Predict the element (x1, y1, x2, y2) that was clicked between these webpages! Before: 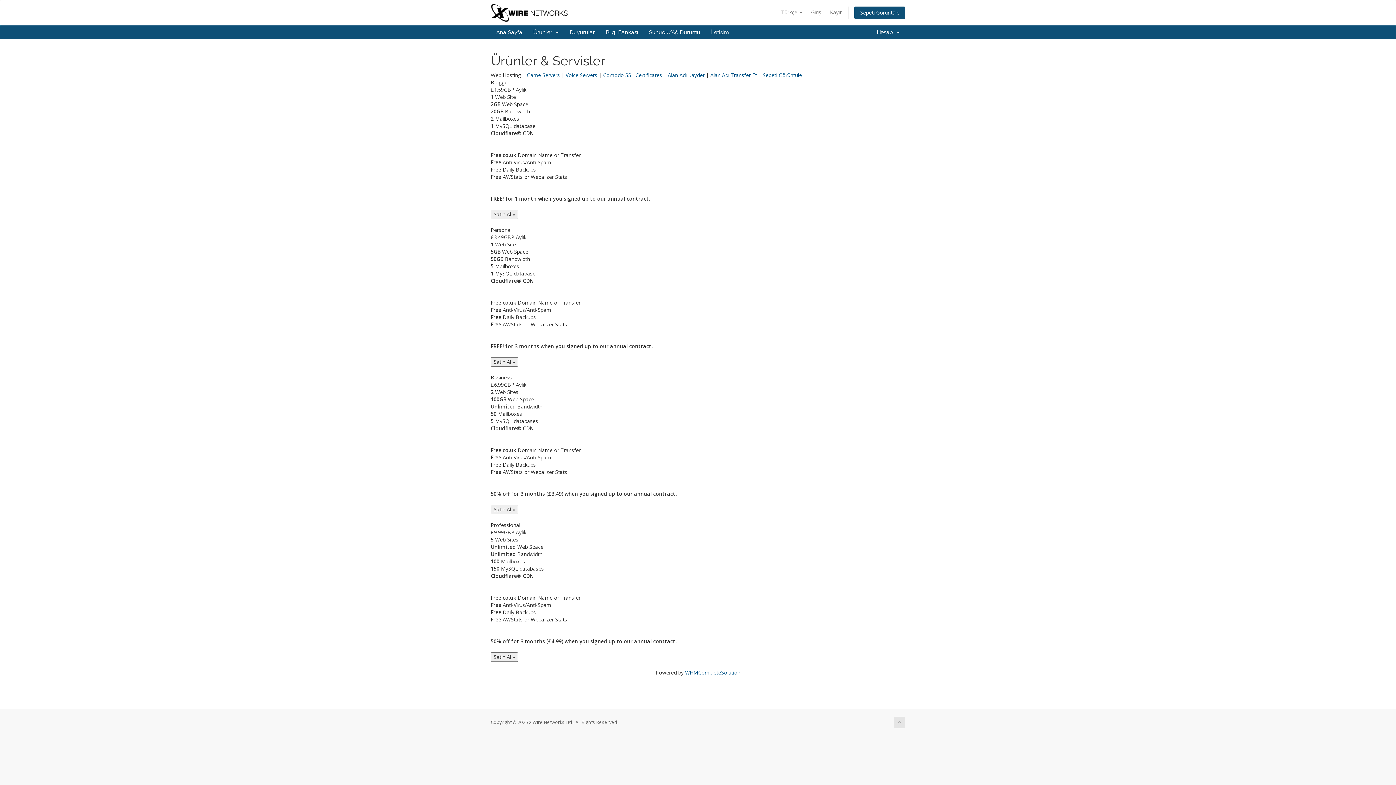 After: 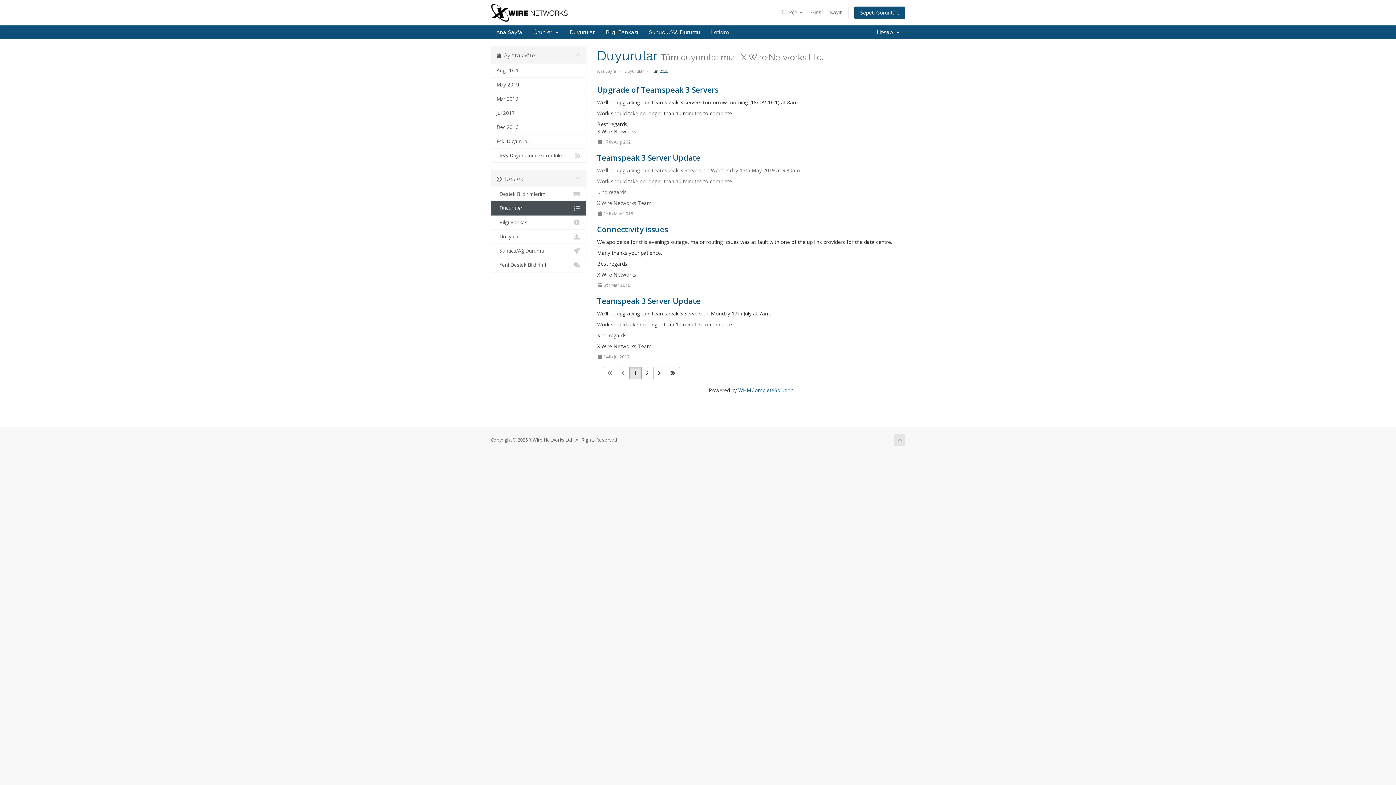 Action: label: Duyurular bbox: (564, 25, 600, 39)